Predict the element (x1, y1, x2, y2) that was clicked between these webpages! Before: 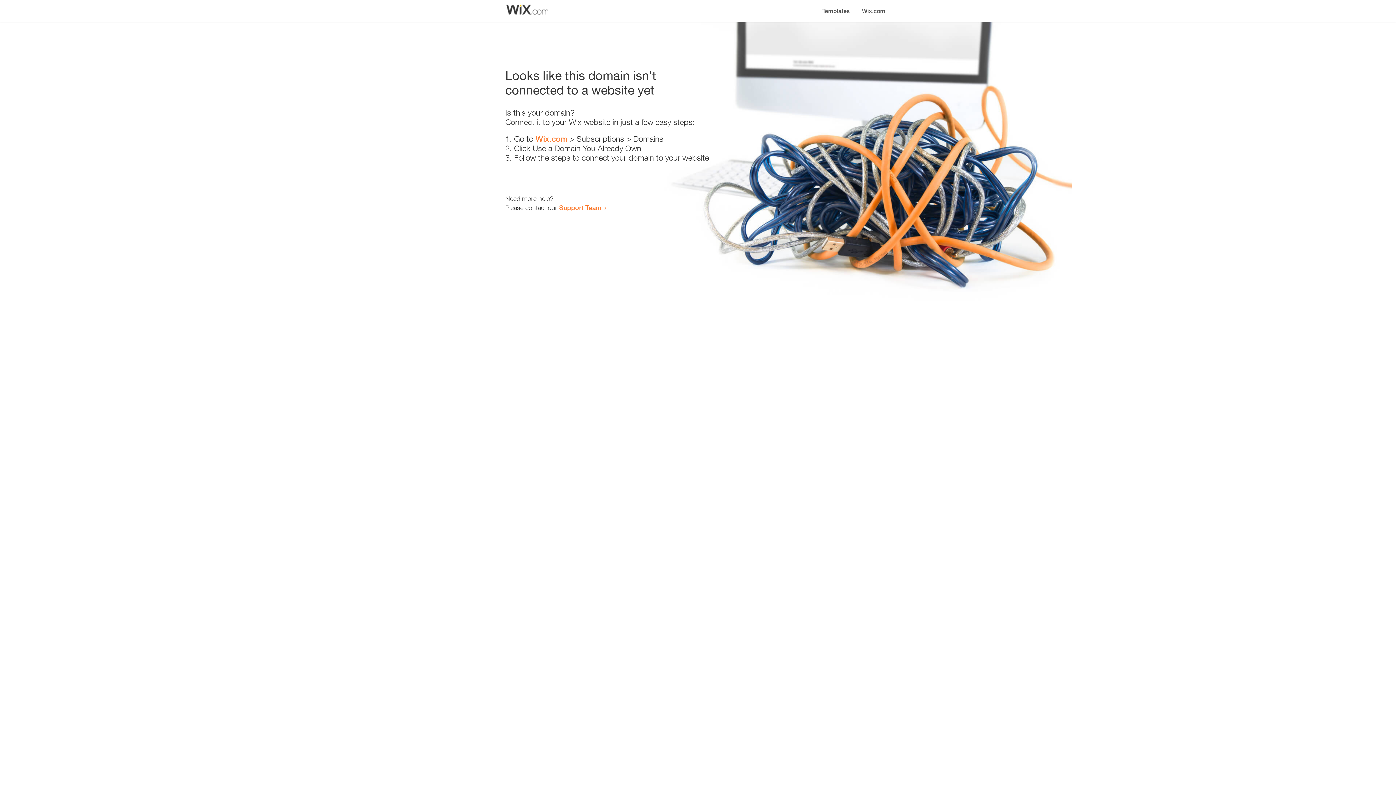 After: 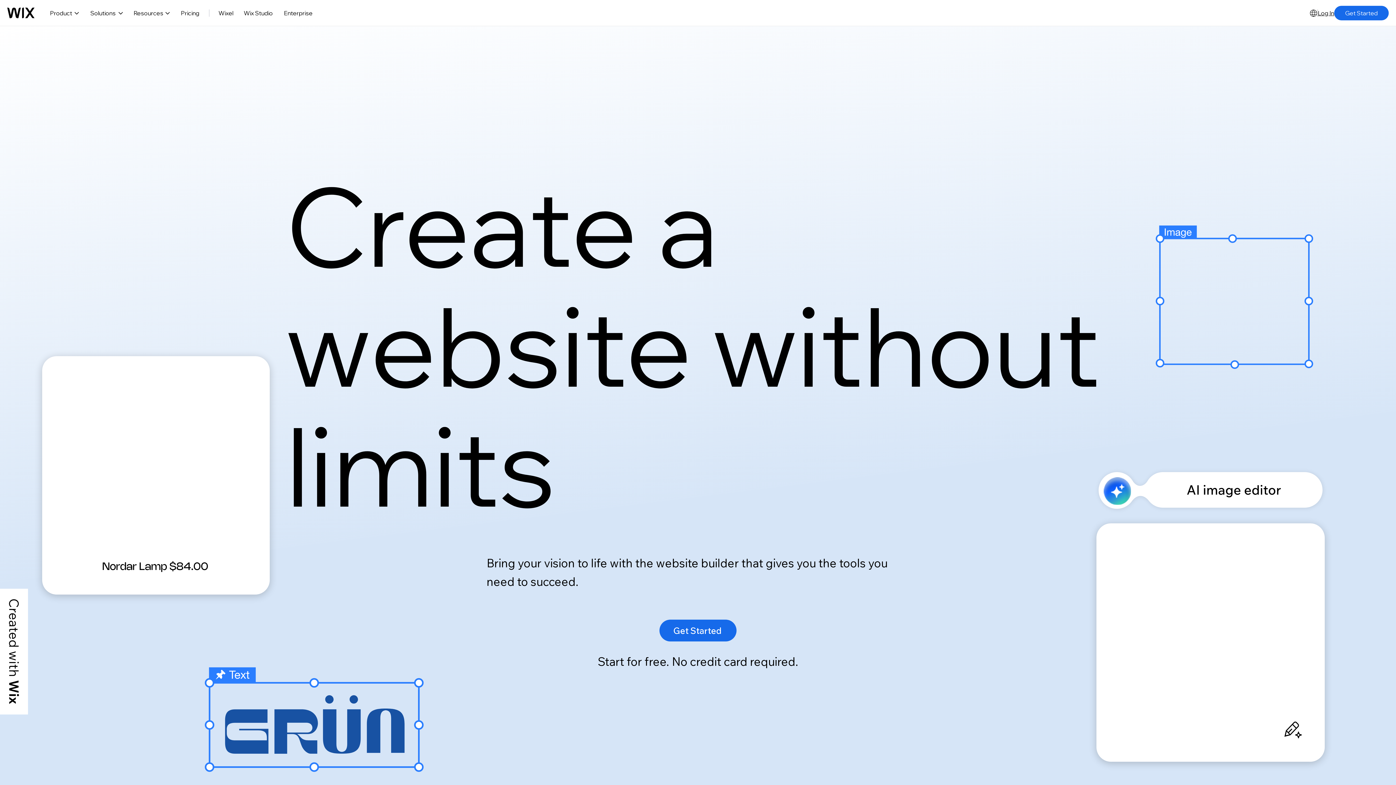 Action: label: Wix.com bbox: (535, 134, 567, 143)